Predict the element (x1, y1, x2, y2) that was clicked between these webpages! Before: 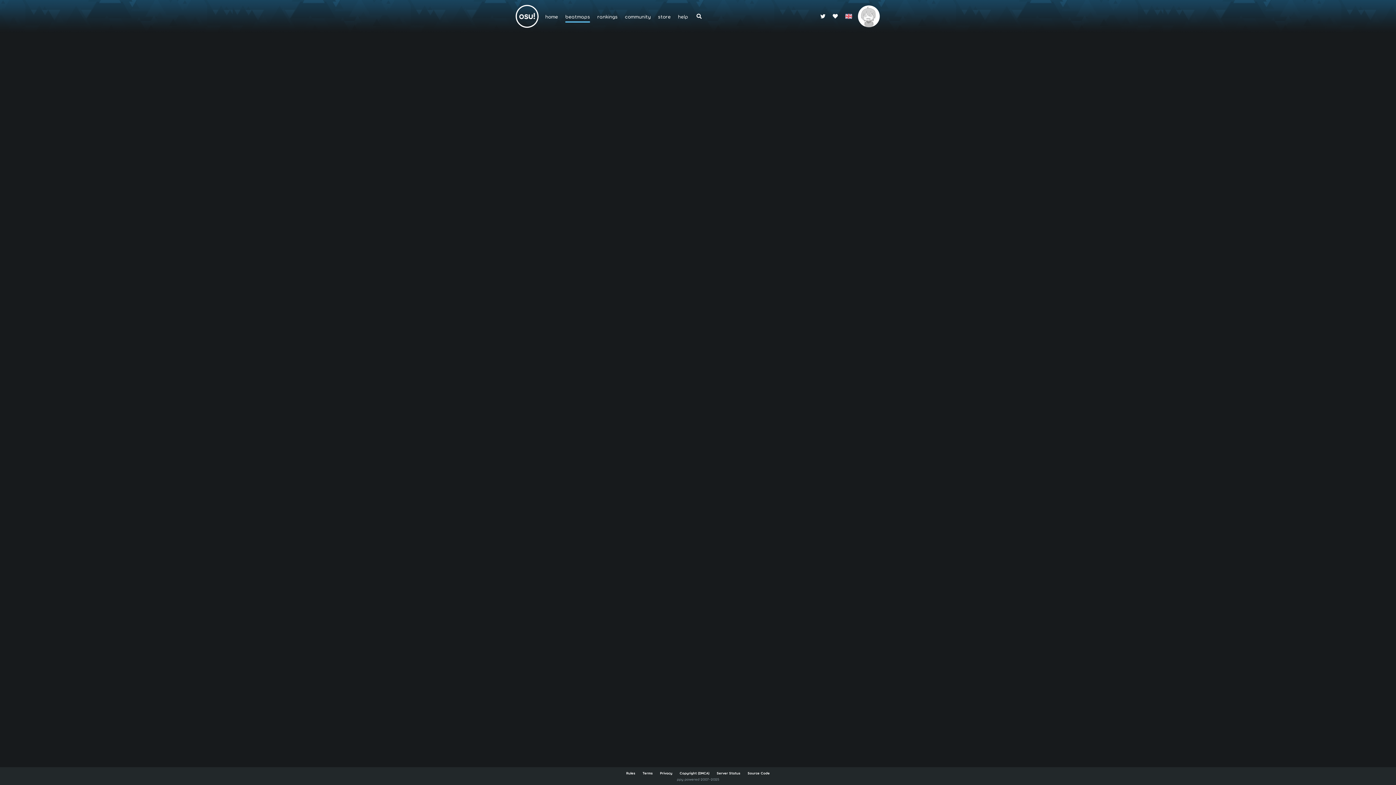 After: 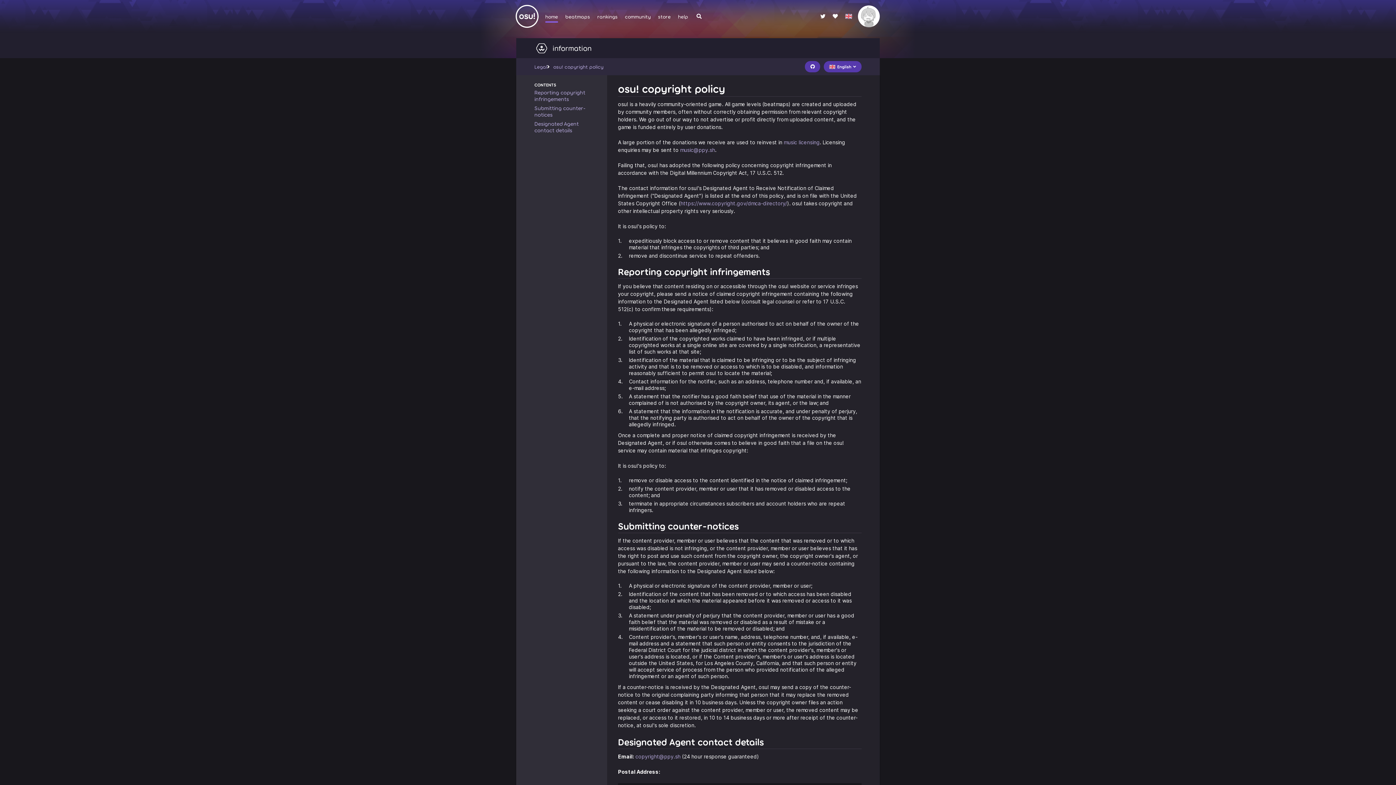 Action: label: Copyright (DMCA) bbox: (679, 771, 709, 775)